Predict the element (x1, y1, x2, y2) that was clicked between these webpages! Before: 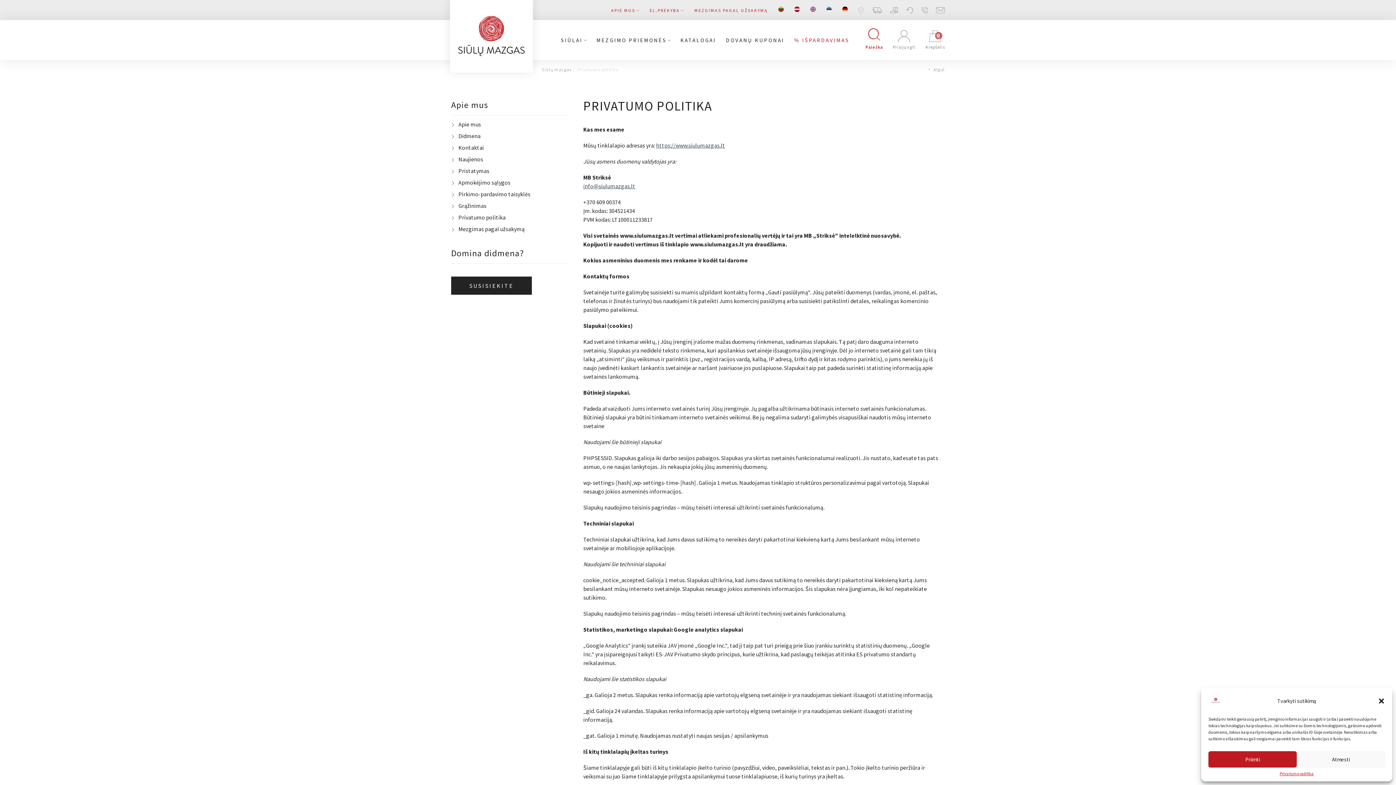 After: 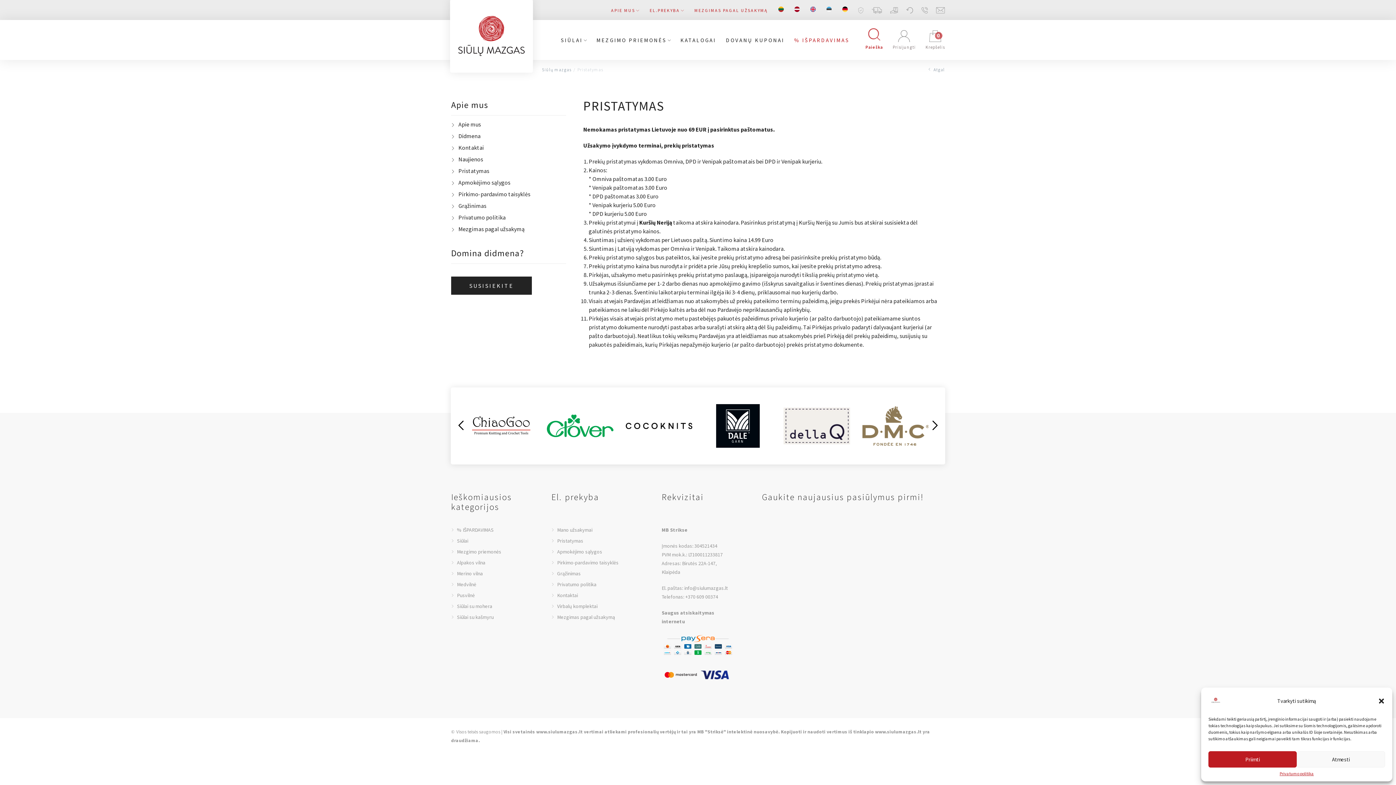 Action: bbox: (871, 6, 882, 15)